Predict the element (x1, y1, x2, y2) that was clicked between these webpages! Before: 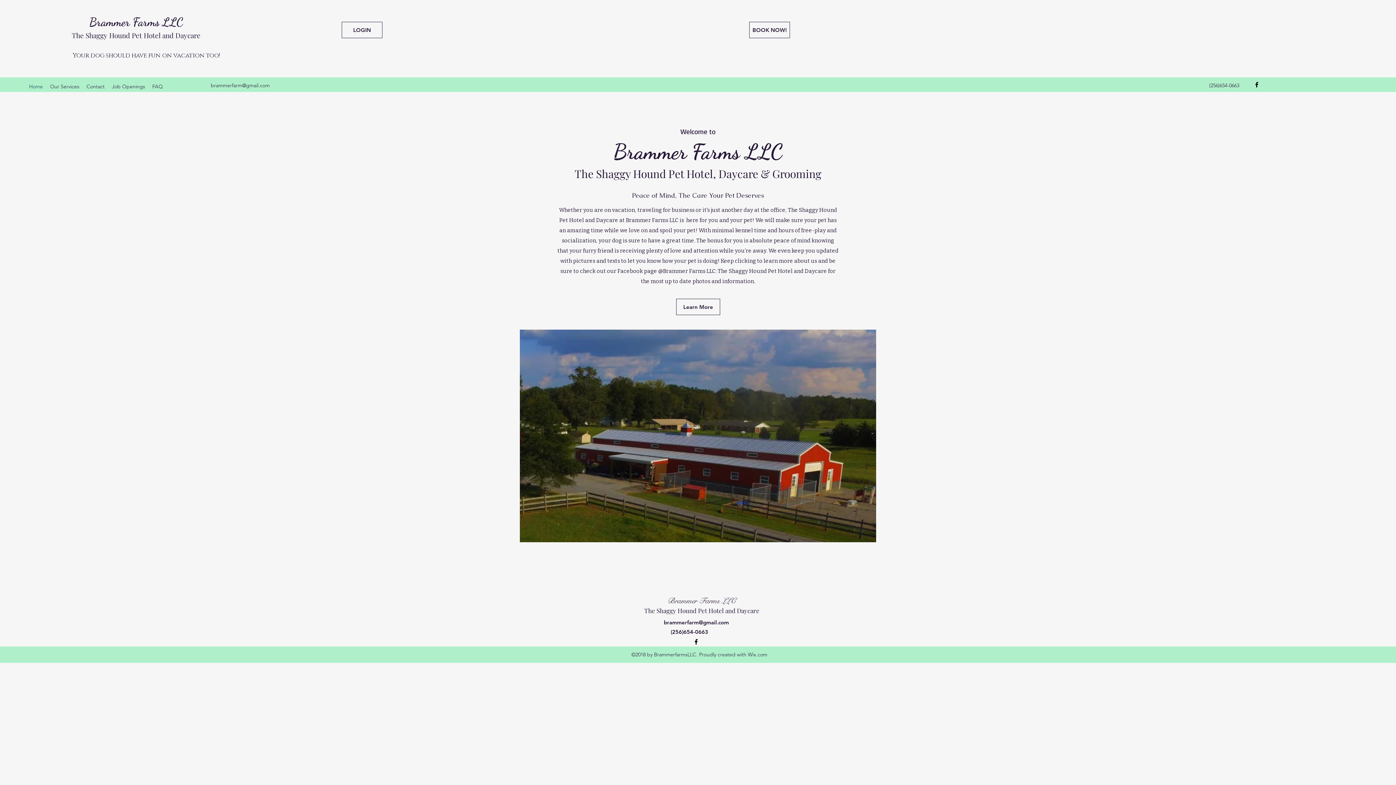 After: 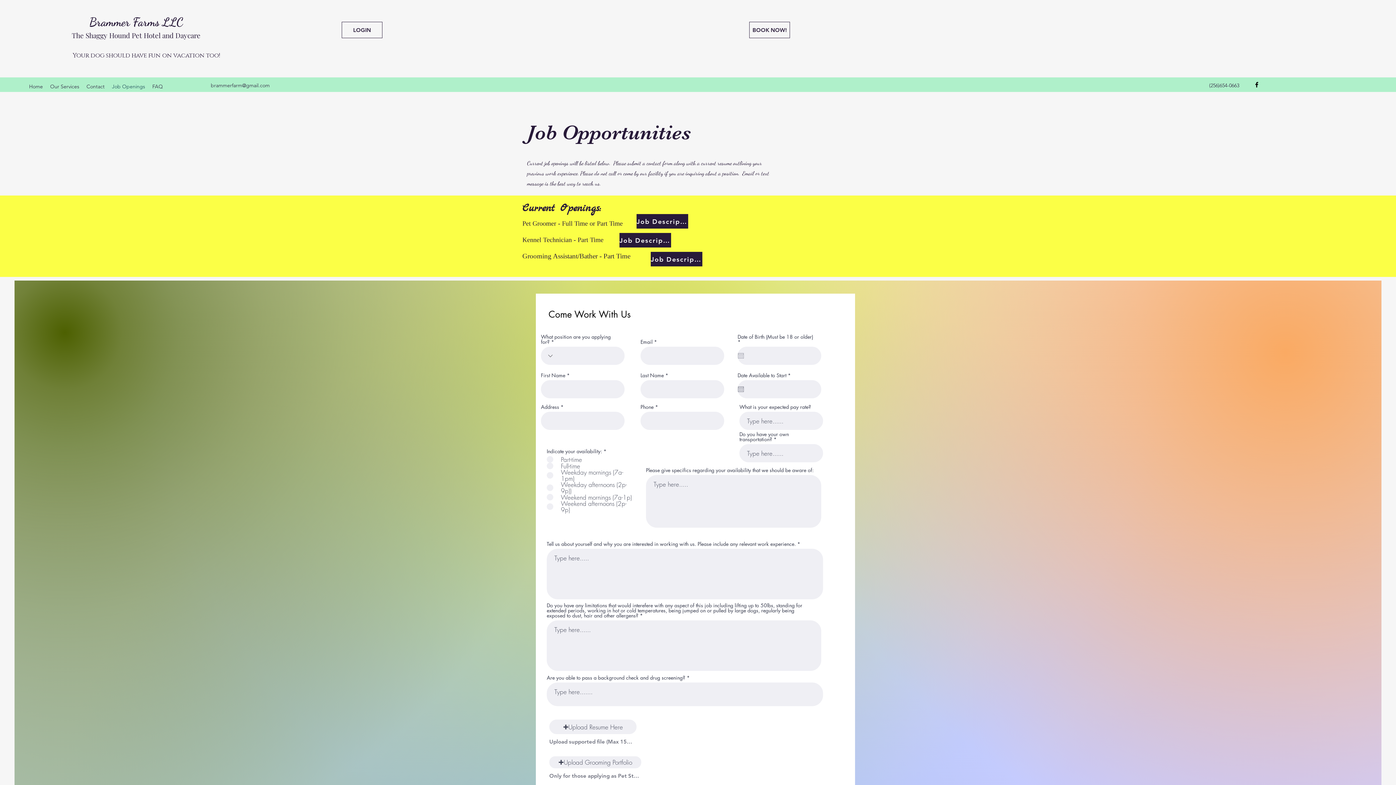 Action: label: Job Openings bbox: (108, 81, 148, 92)